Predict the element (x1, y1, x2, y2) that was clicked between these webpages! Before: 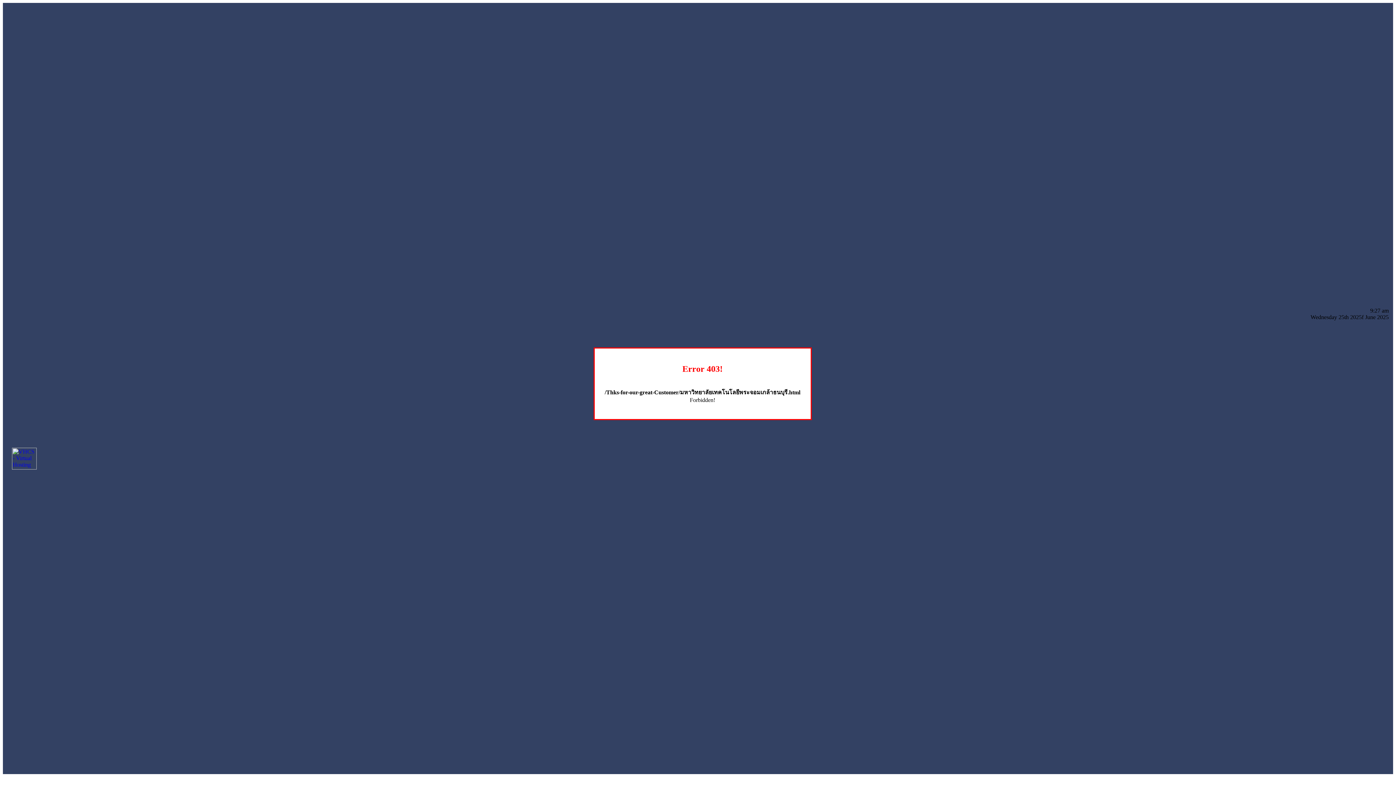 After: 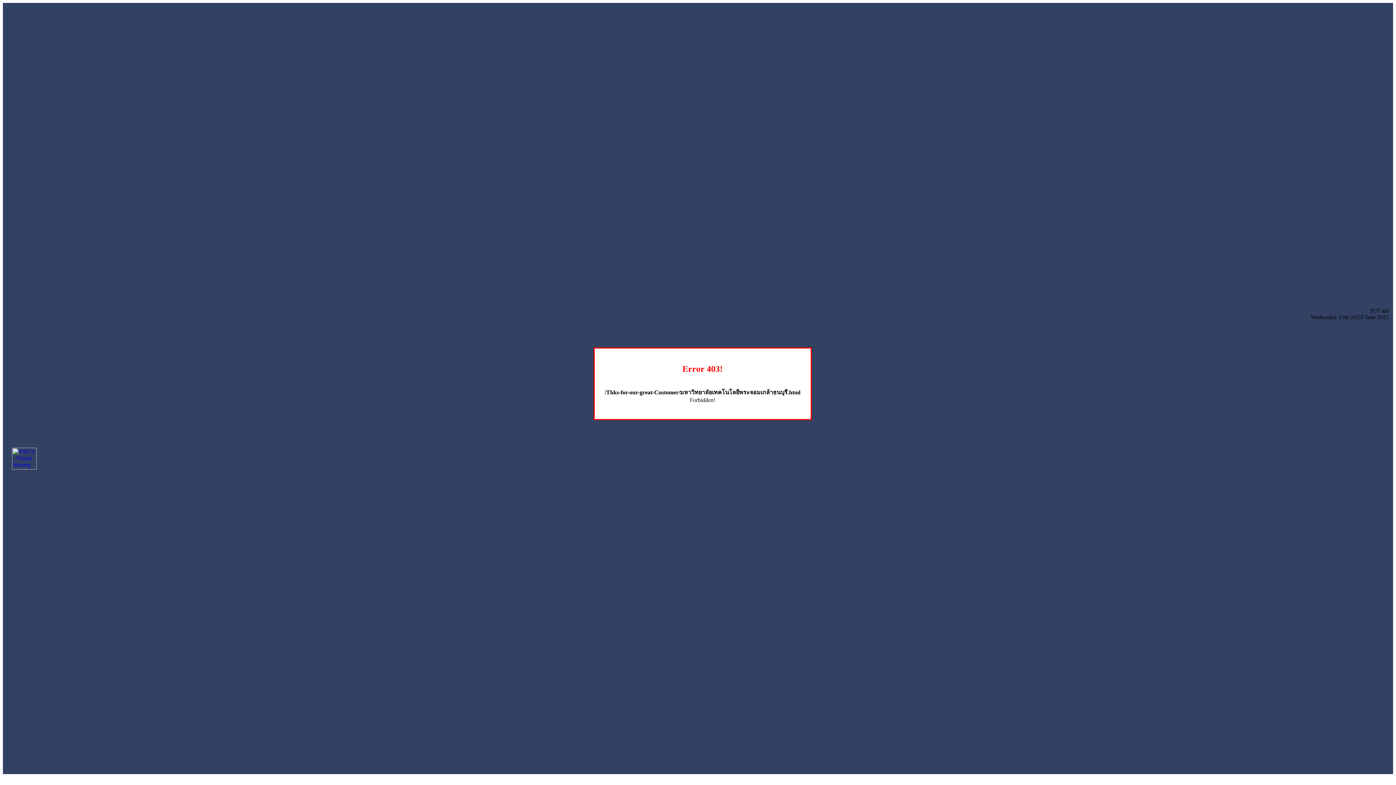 Action: bbox: (12, 464, 36, 470)